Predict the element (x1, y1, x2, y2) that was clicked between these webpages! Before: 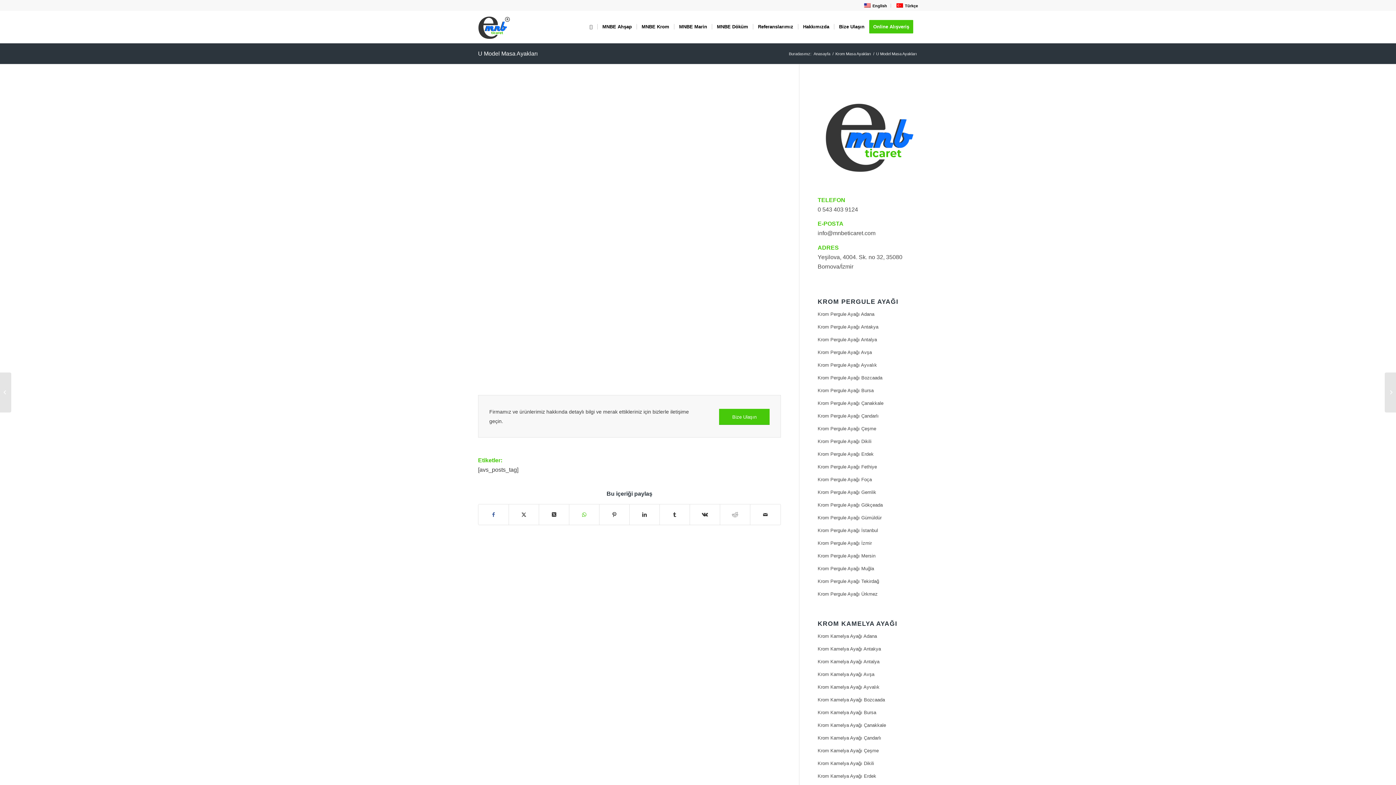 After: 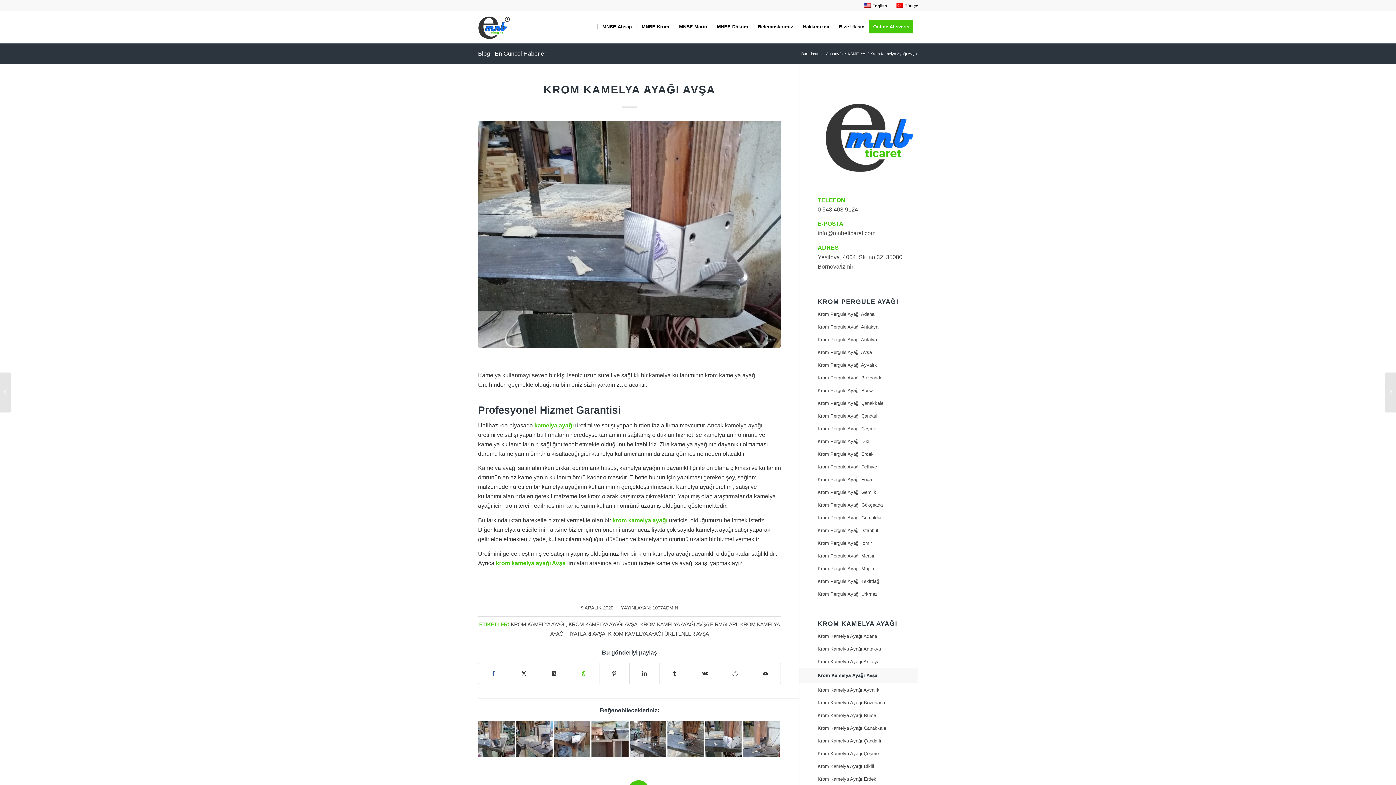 Action: label: Krom Kamelya Ayağı Avşa bbox: (817, 668, 918, 681)